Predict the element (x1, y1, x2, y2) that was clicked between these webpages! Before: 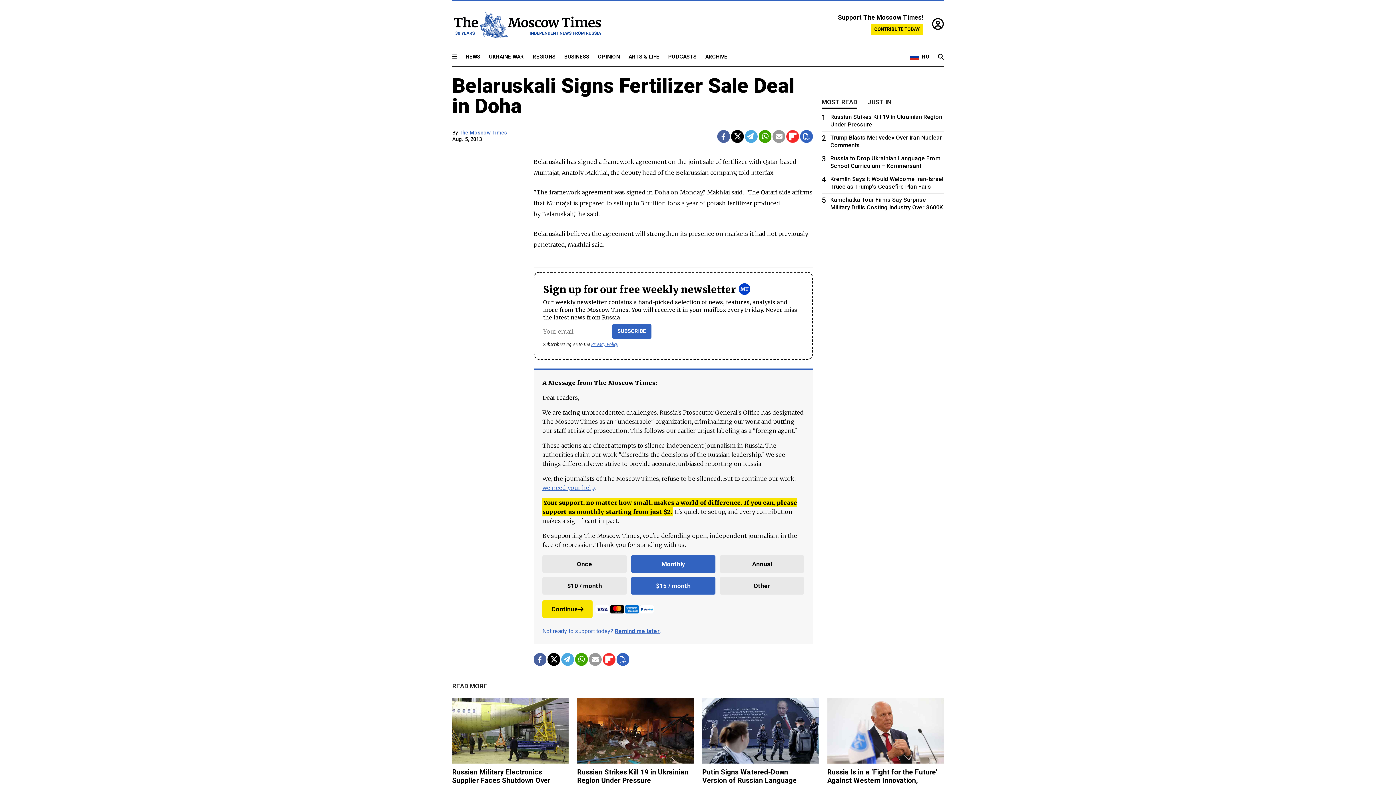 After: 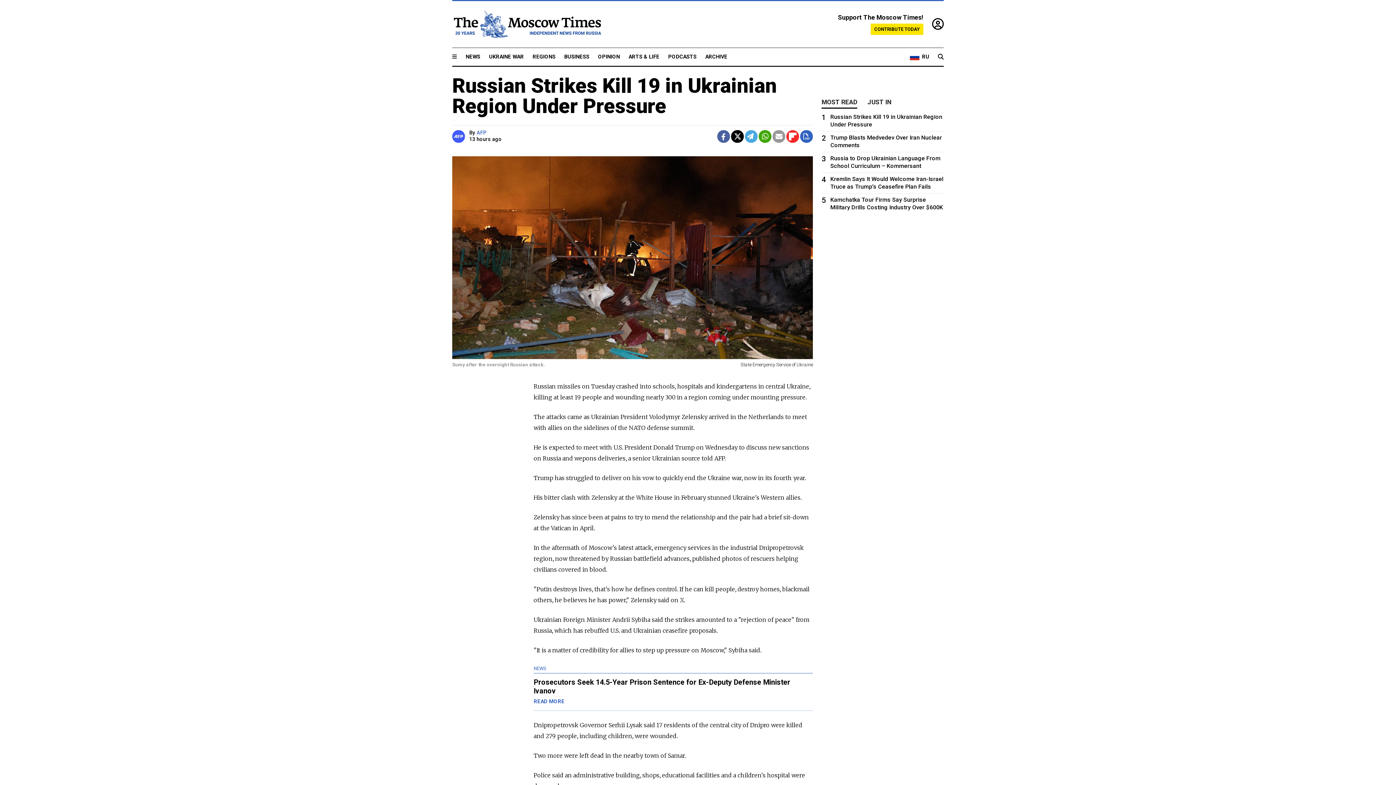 Action: bbox: (821, 113, 944, 128) label: 1
Russian Strikes Kill 19 in Ukrainian Region Under Pressure